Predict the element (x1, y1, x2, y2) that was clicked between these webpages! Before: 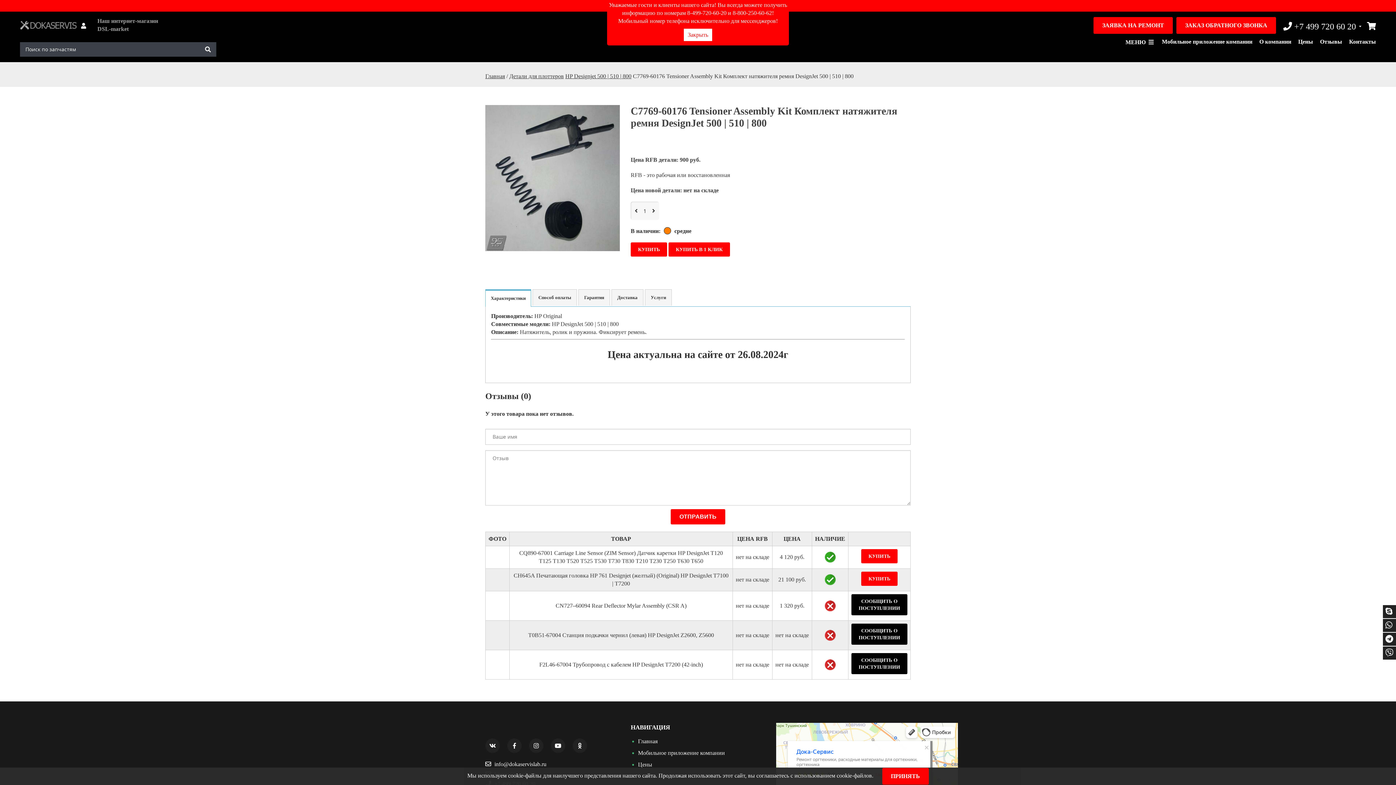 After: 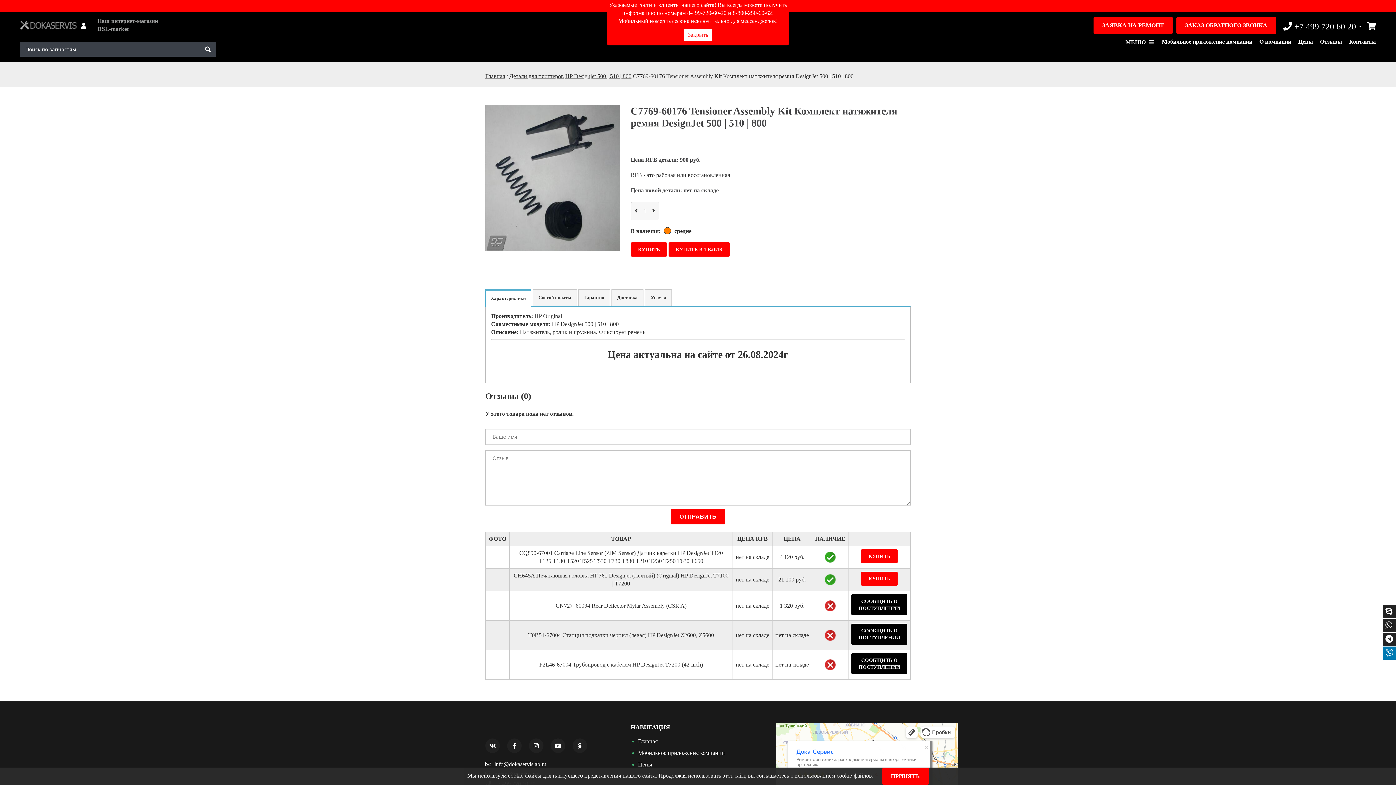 Action: bbox: (1385, 648, 1393, 657)